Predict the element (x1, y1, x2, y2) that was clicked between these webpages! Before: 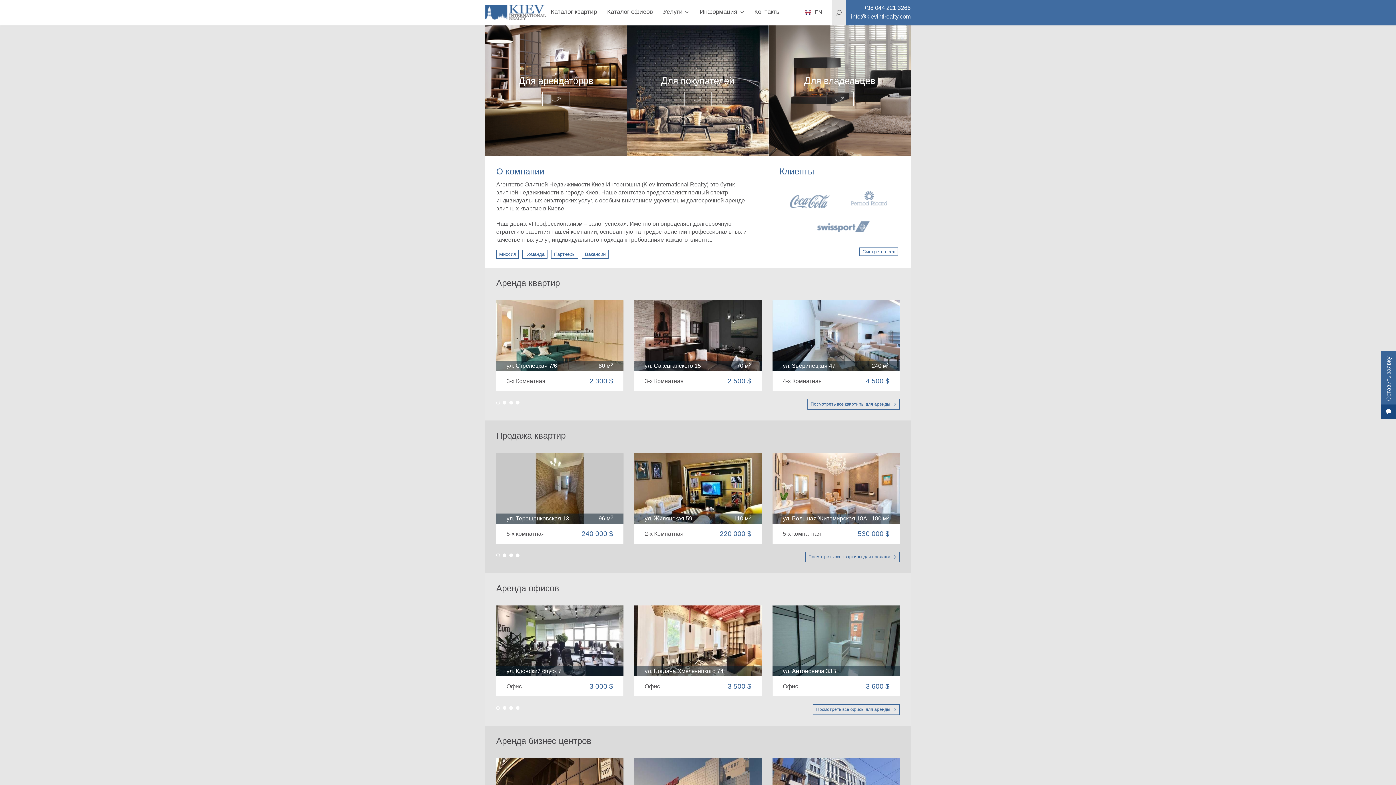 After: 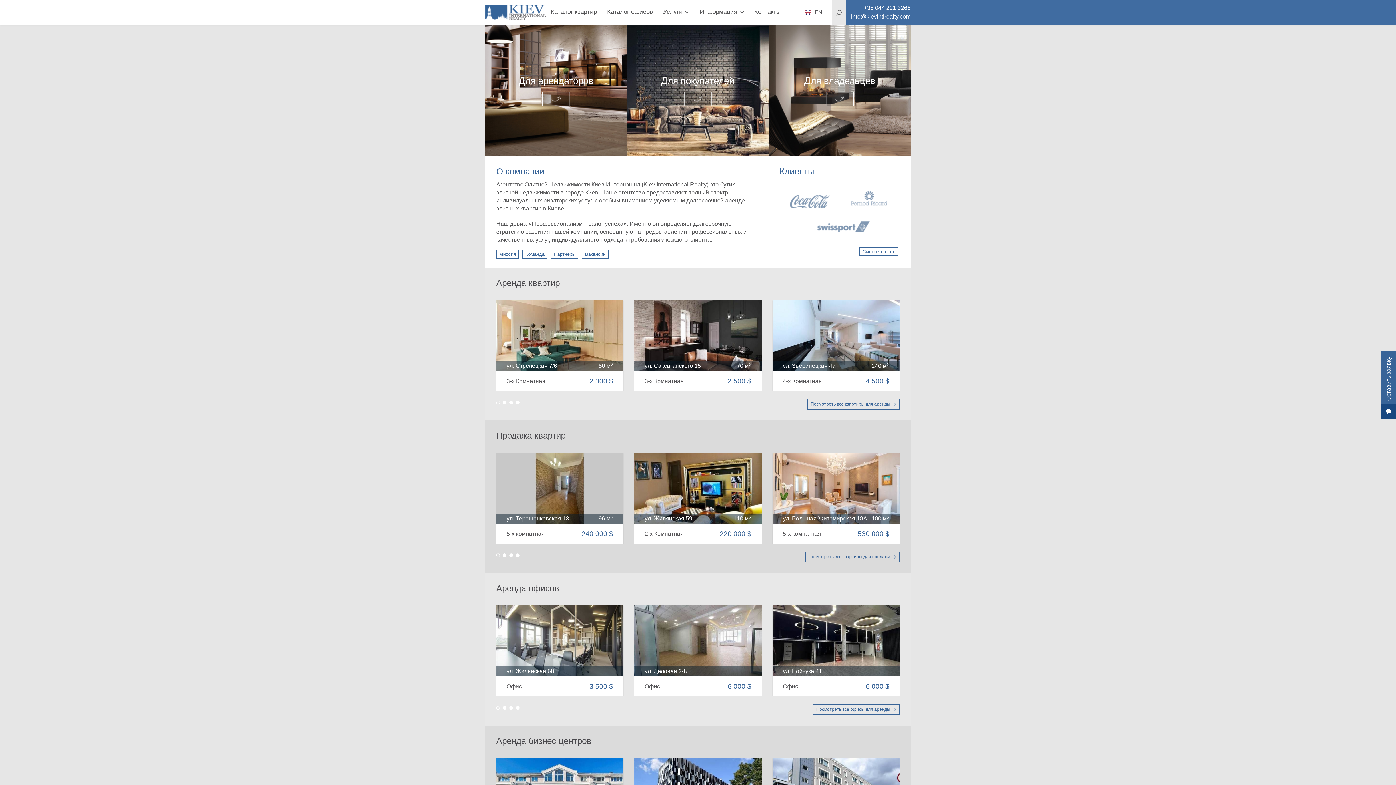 Action: bbox: (485, 4, 545, 21)